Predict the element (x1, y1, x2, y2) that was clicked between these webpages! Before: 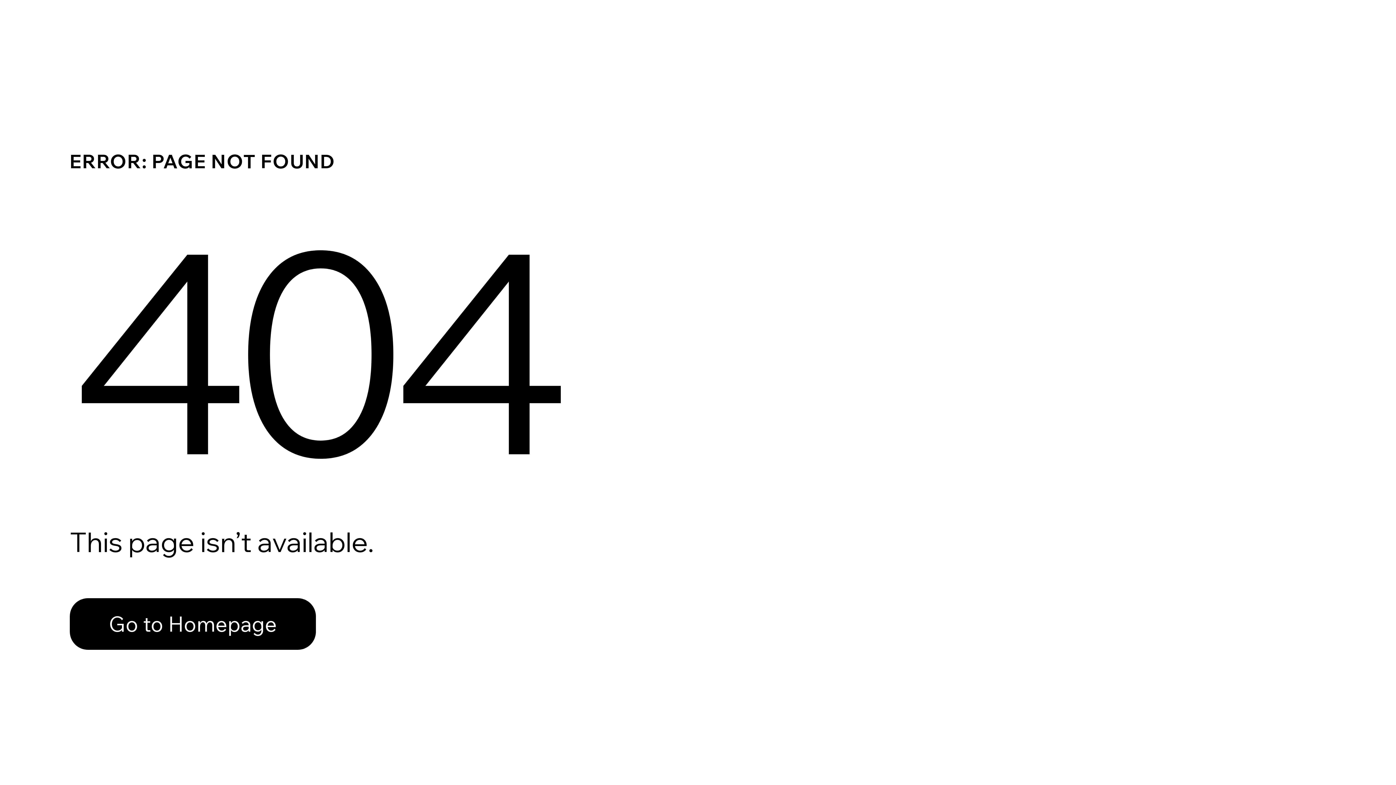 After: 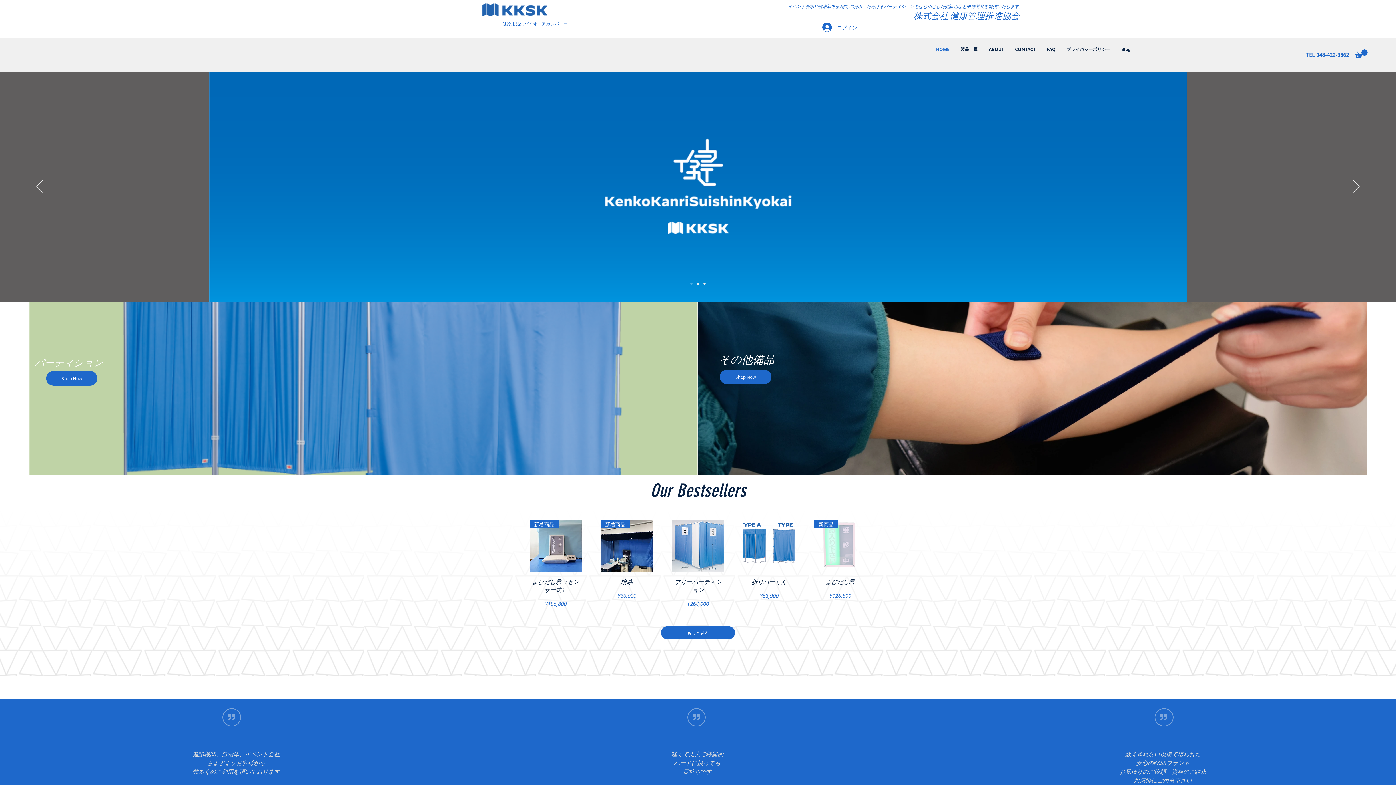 Action: label: Go to Homepage bbox: (69, 582, 768, 659)